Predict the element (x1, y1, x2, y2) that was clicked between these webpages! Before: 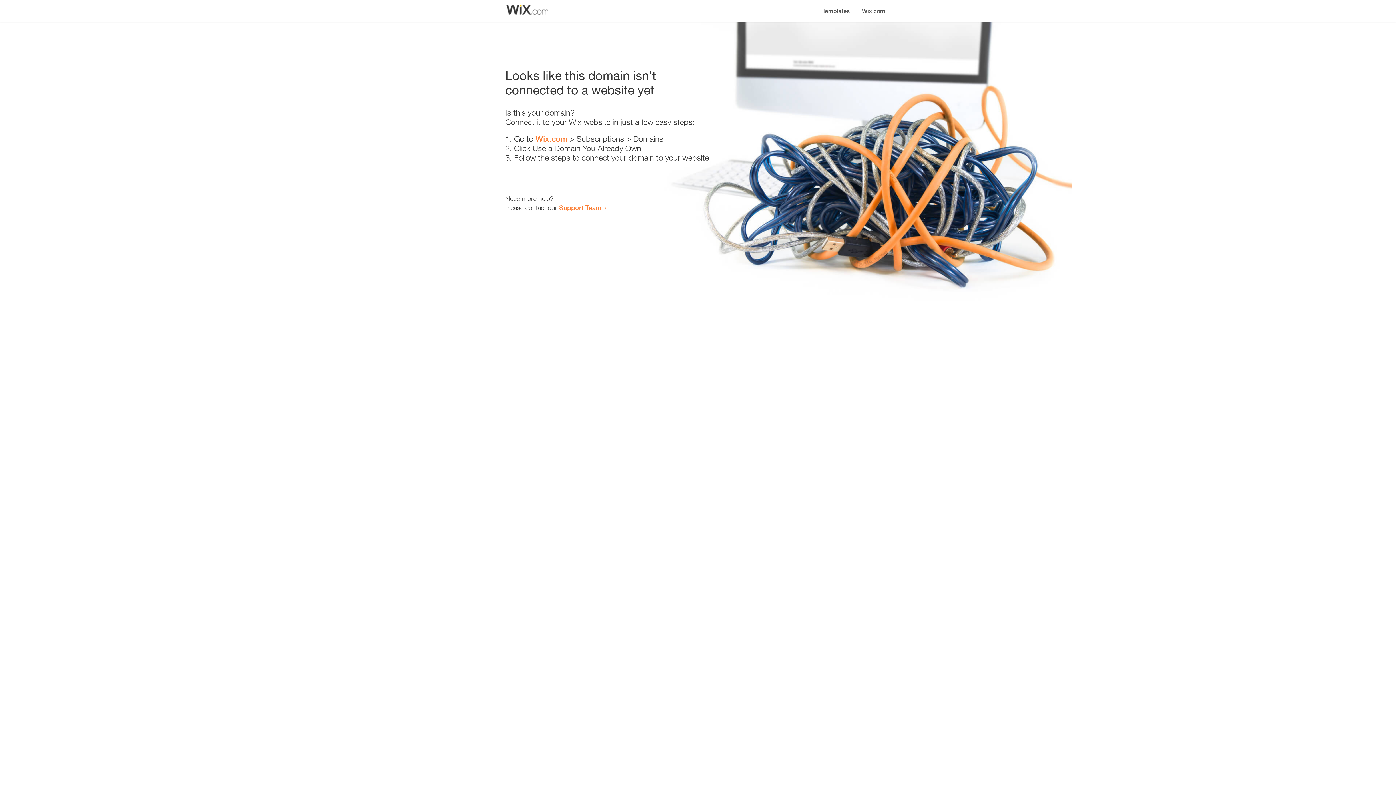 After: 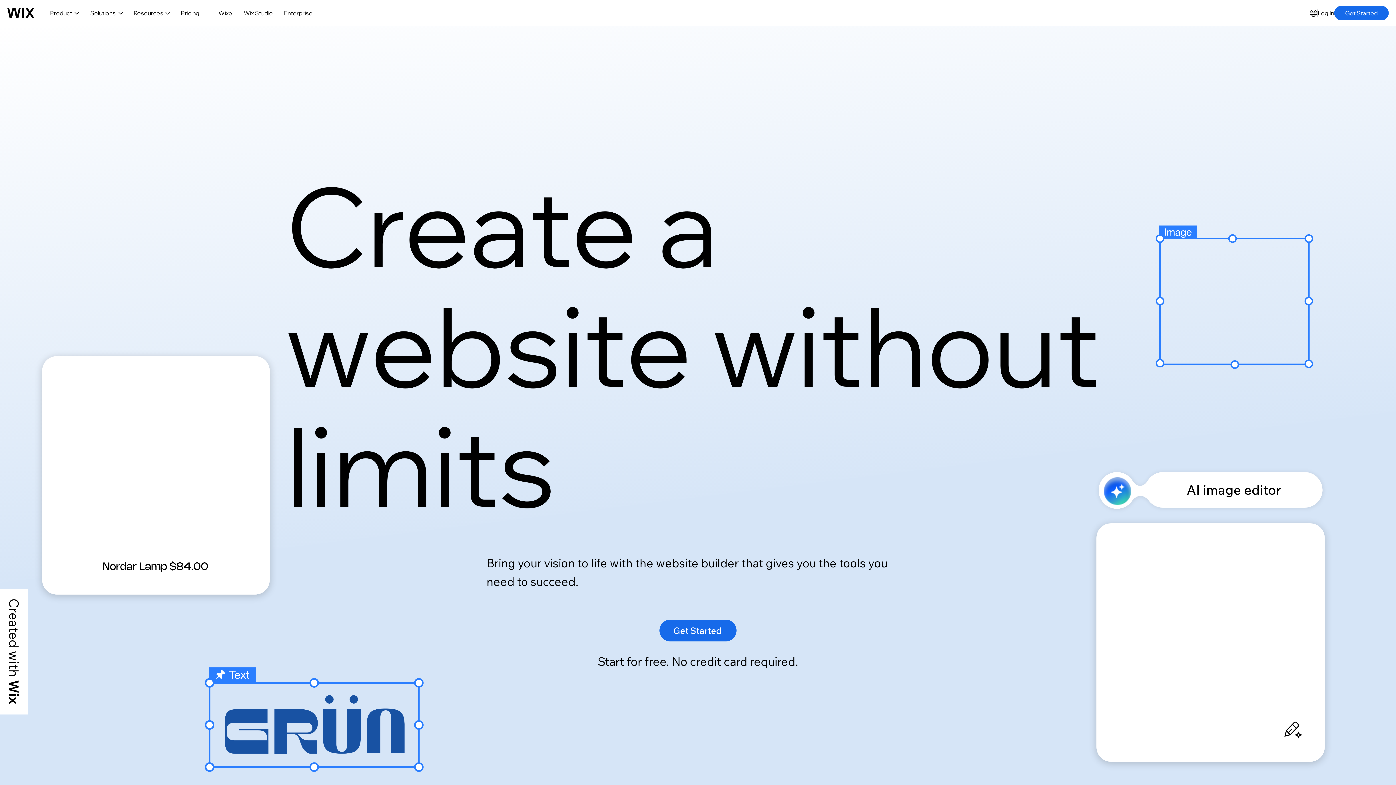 Action: bbox: (856, 0, 890, 14) label: Wix.com